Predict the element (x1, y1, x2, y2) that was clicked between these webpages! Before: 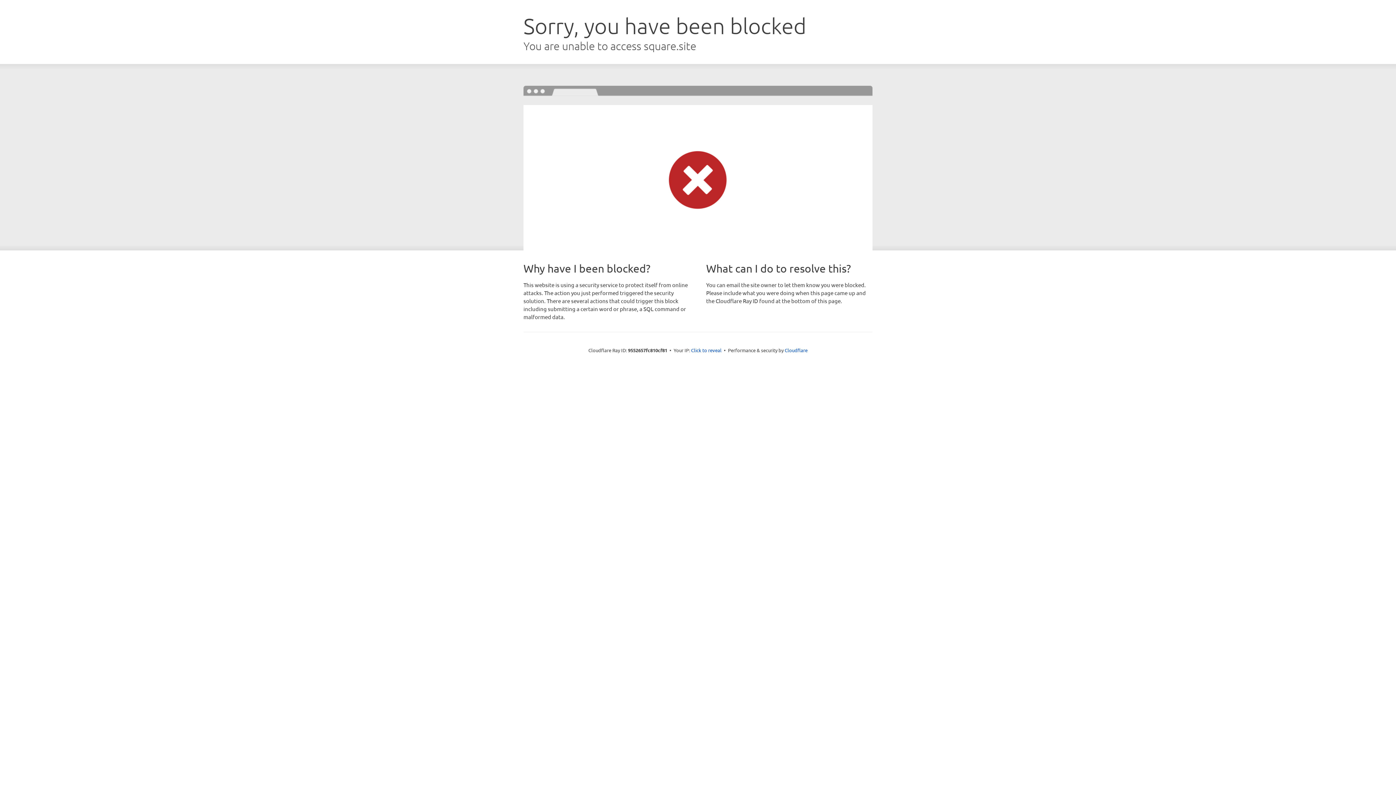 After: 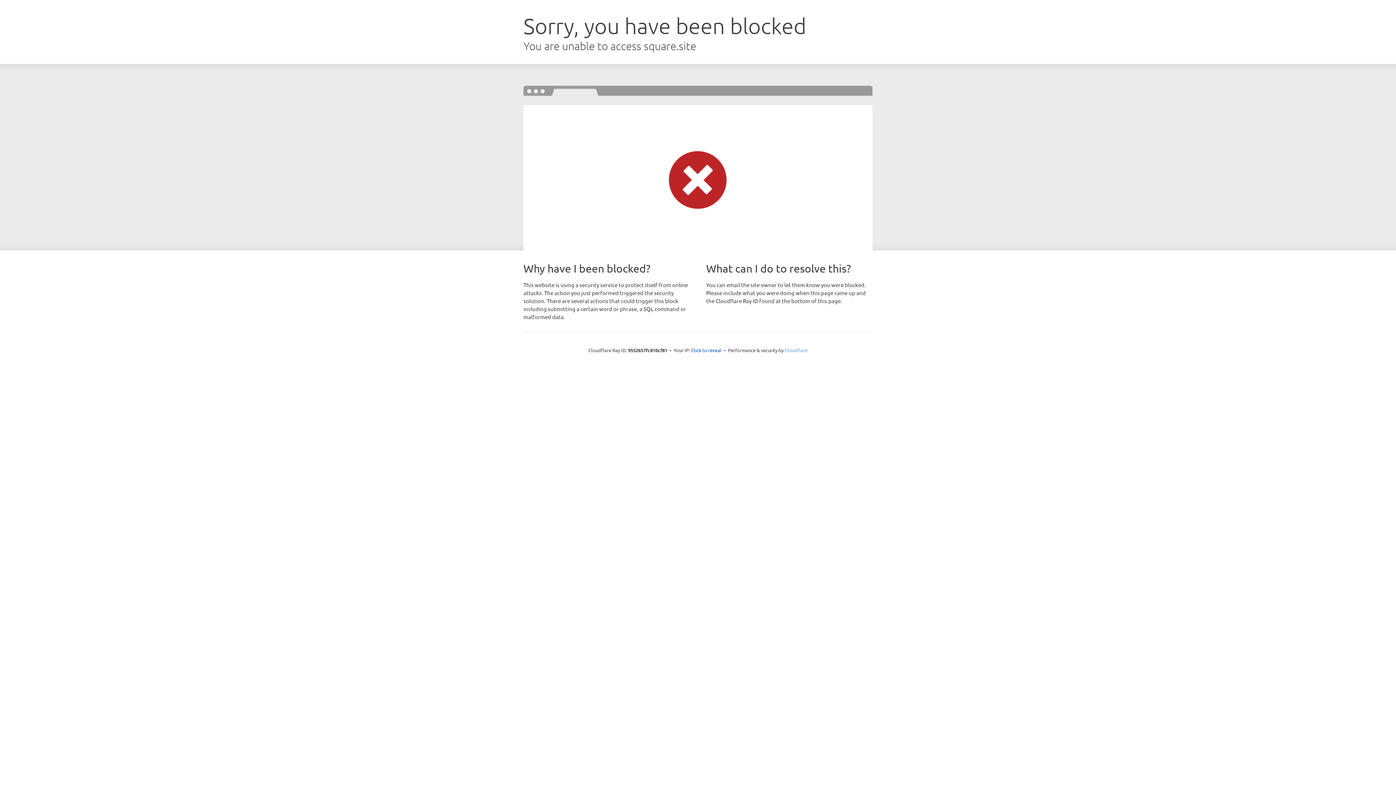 Action: label: Cloudflare bbox: (784, 347, 807, 353)